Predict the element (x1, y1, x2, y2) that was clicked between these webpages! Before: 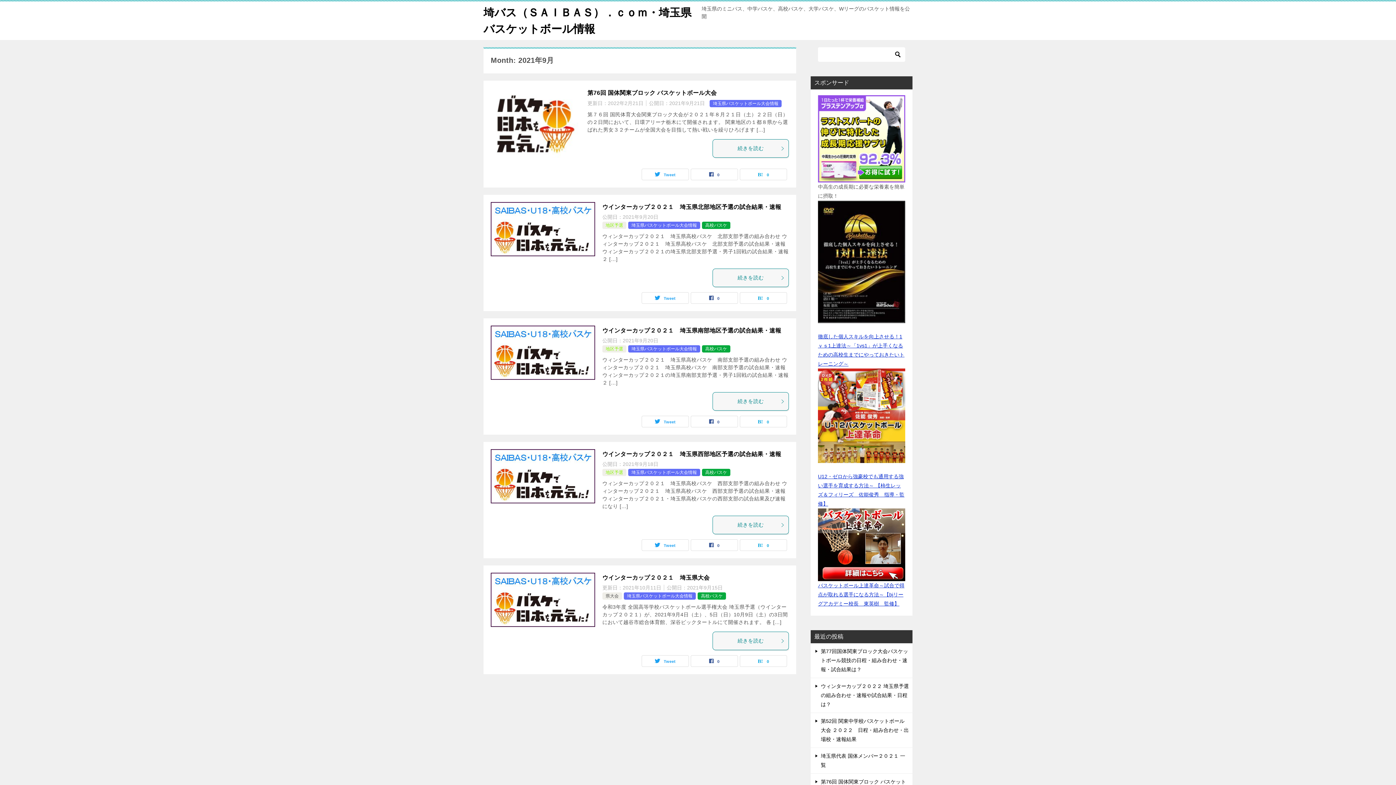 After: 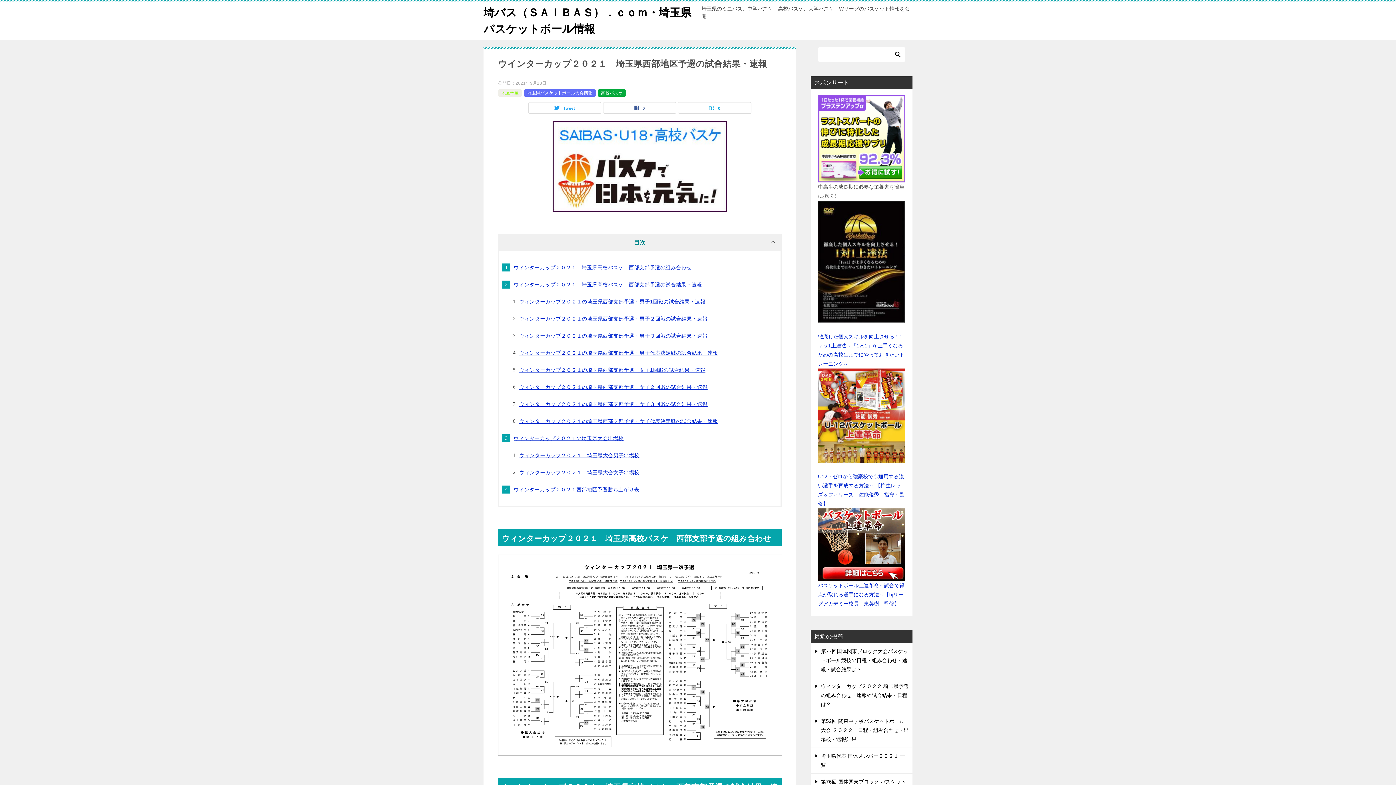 Action: bbox: (490, 449, 595, 503)